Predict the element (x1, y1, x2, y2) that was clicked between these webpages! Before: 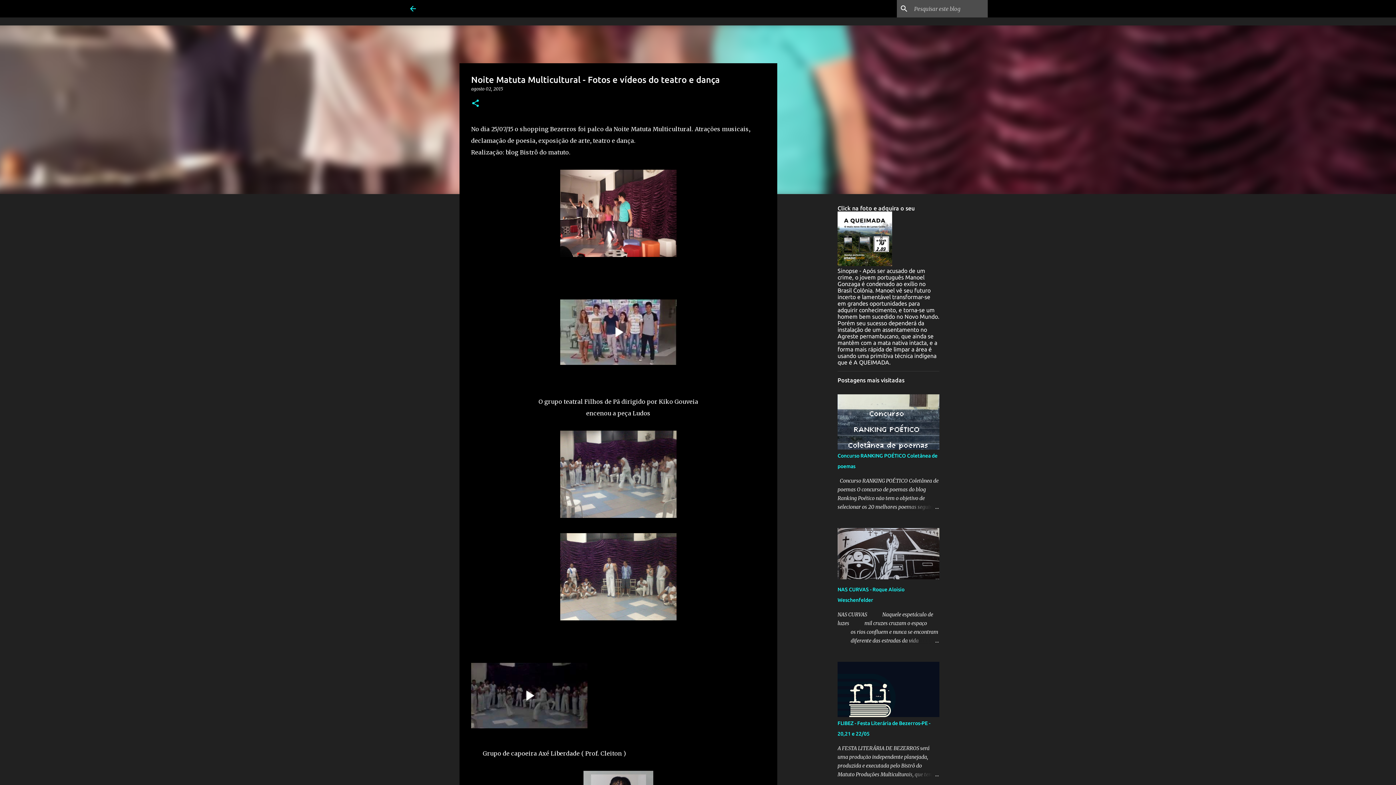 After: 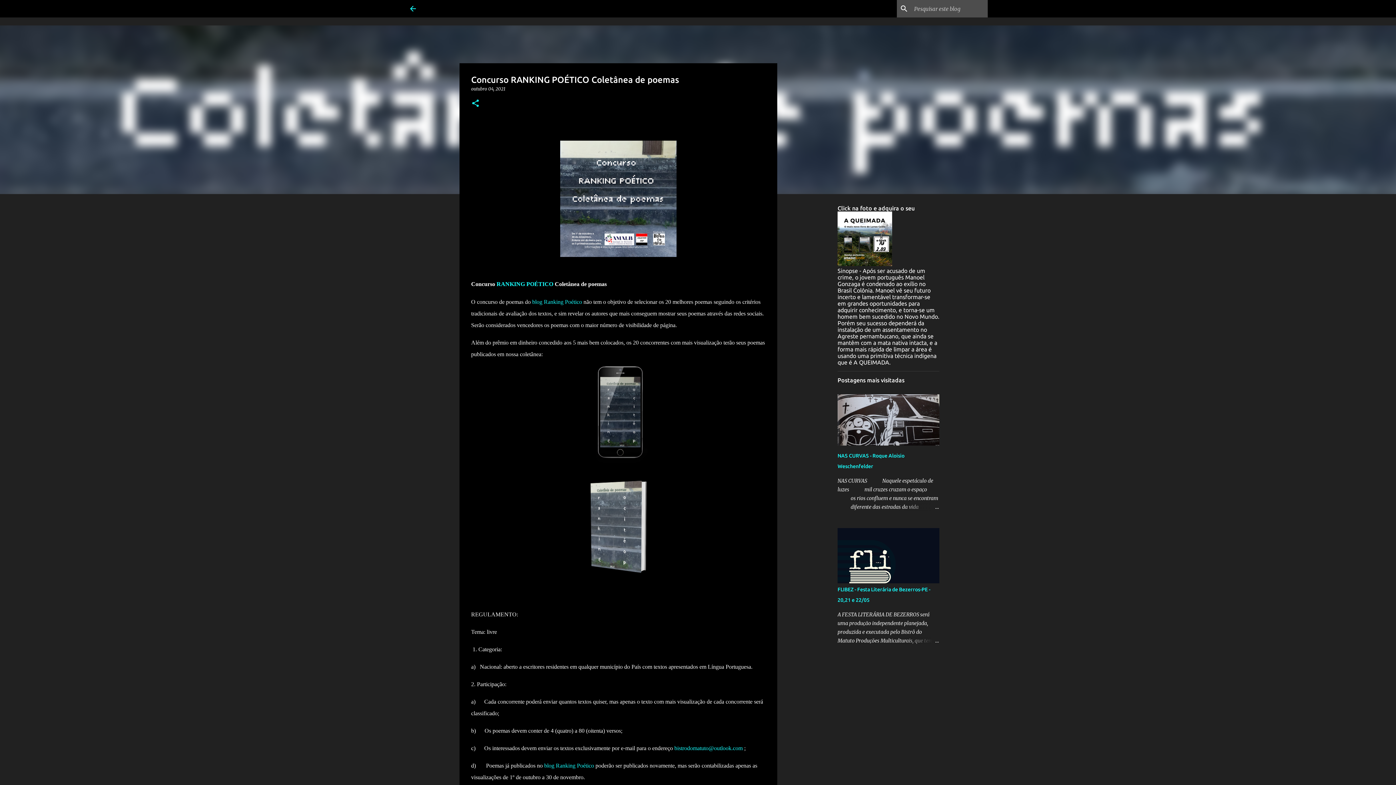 Action: bbox: (904, 502, 939, 511)